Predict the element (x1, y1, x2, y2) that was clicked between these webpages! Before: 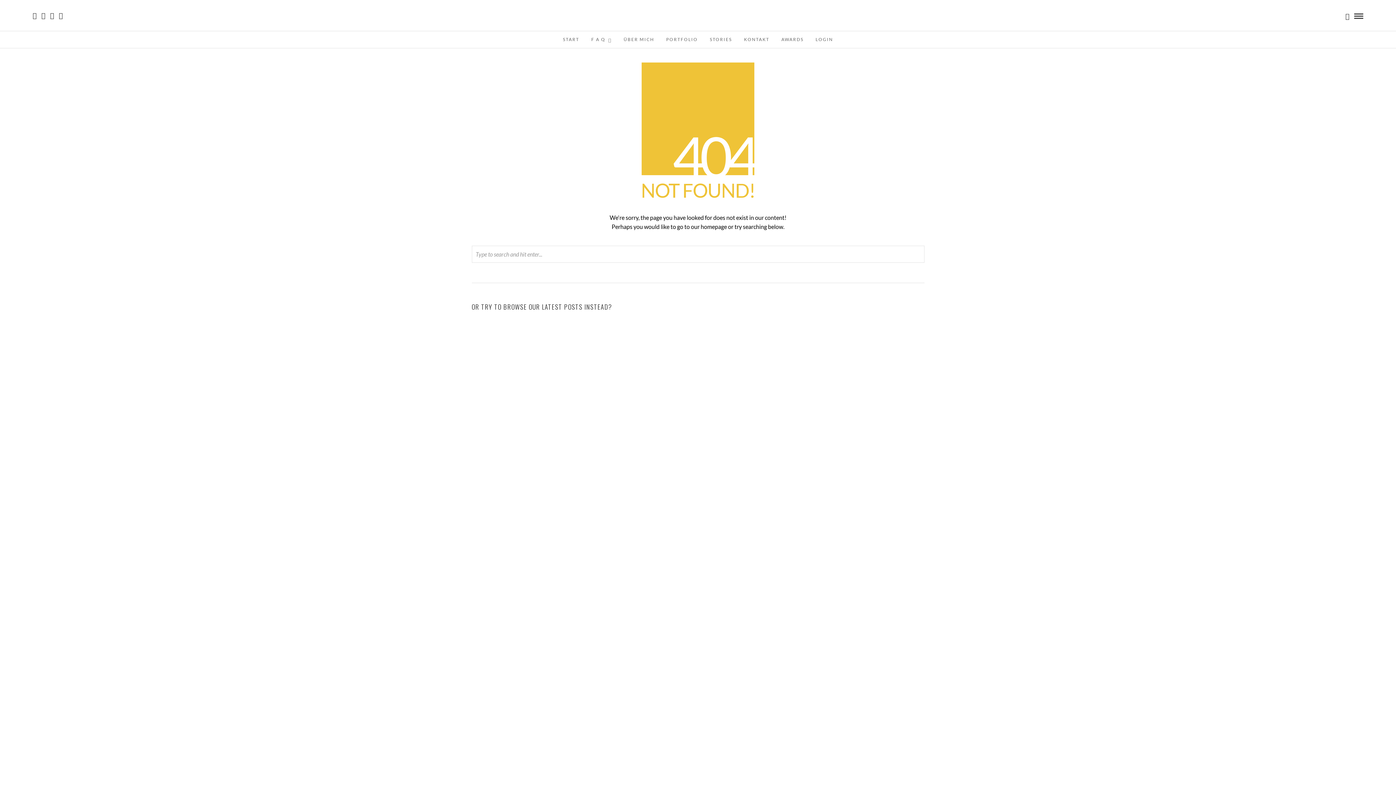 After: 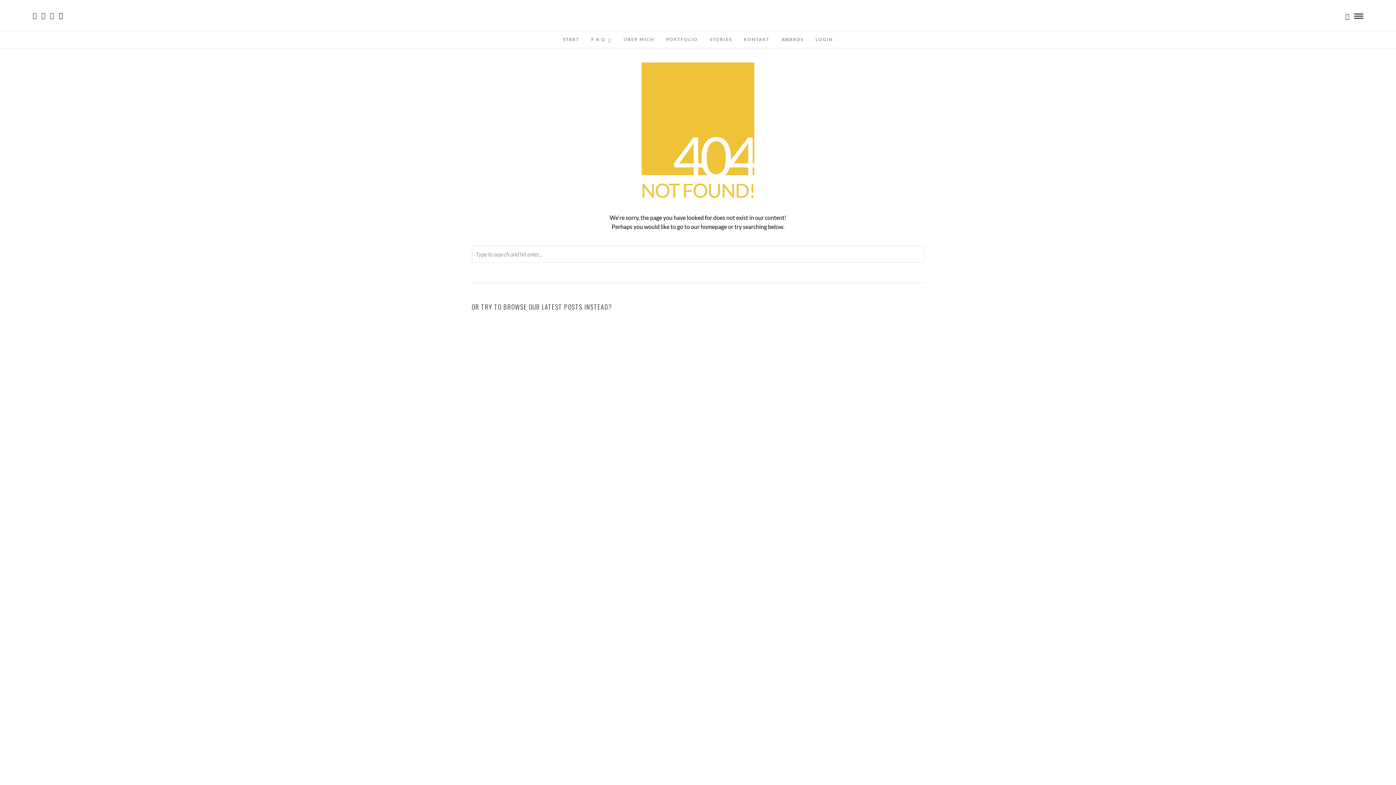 Action: bbox: (58, 12, 62, 18)